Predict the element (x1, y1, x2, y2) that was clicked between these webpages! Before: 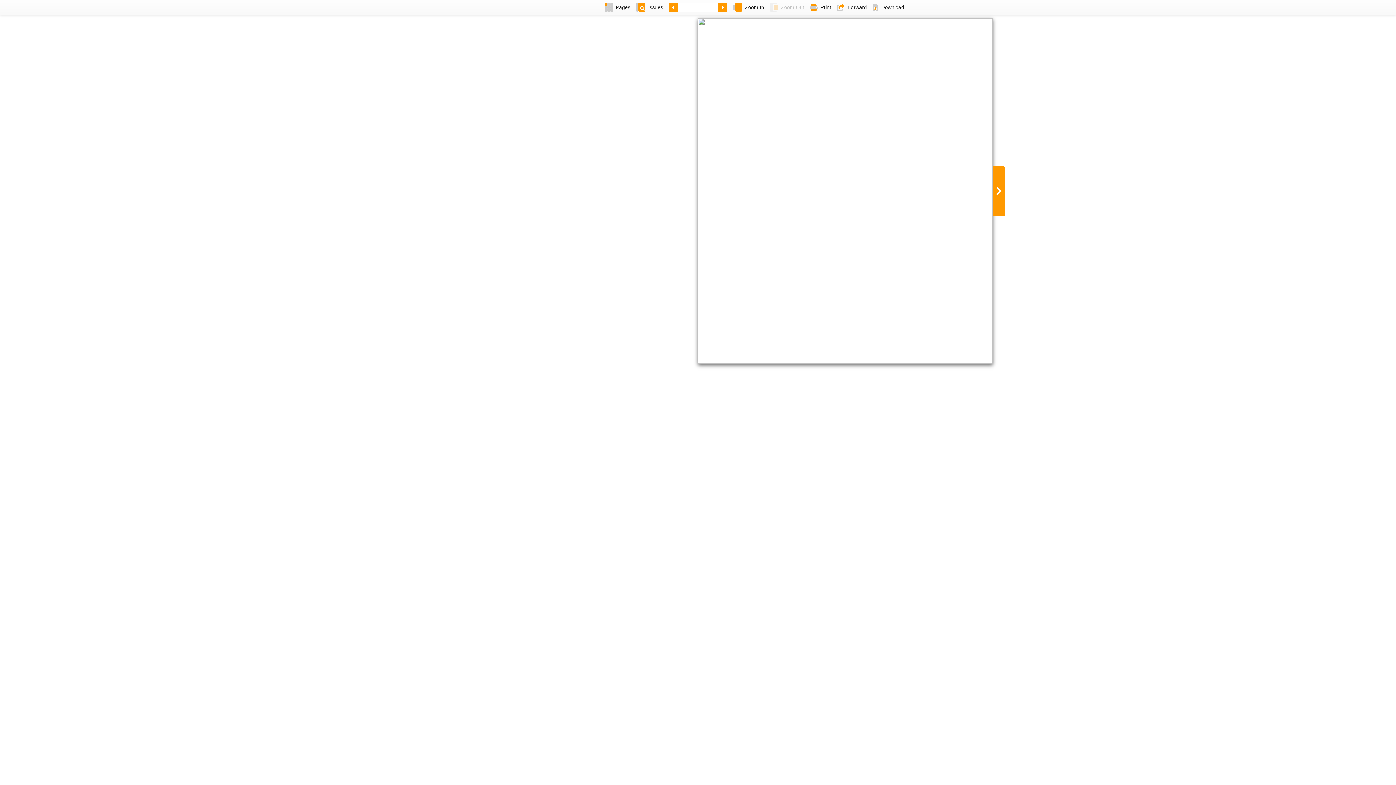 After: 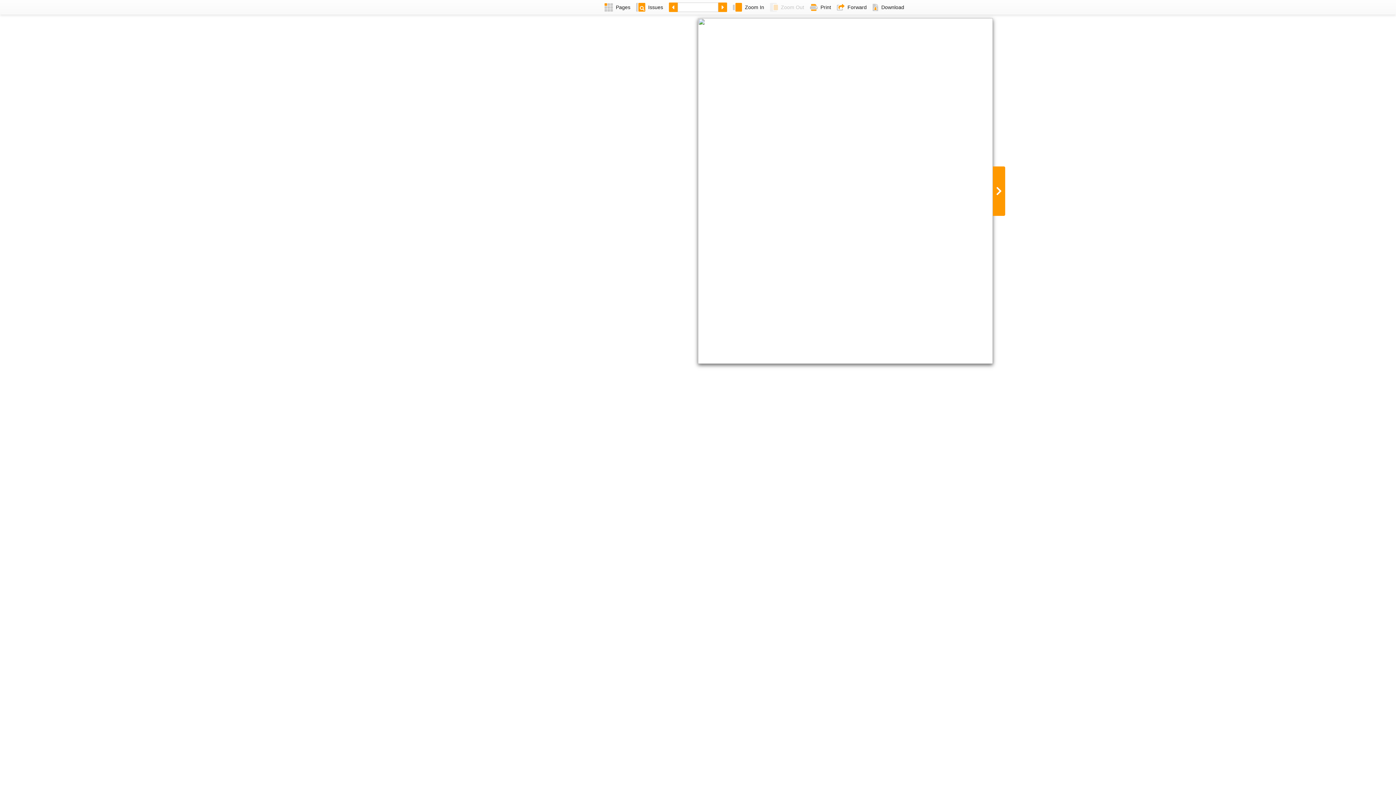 Action: bbox: (807, 0, 834, 14) label: Print